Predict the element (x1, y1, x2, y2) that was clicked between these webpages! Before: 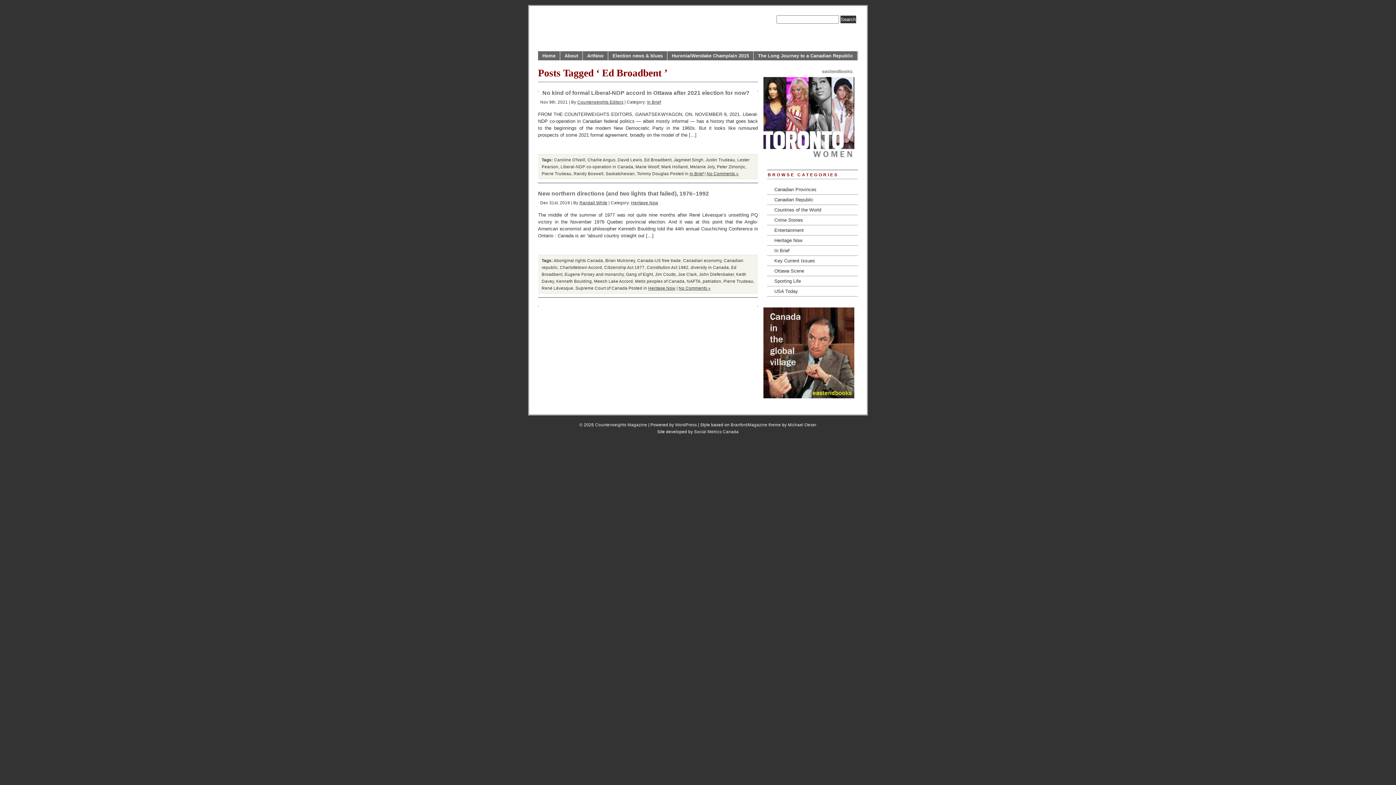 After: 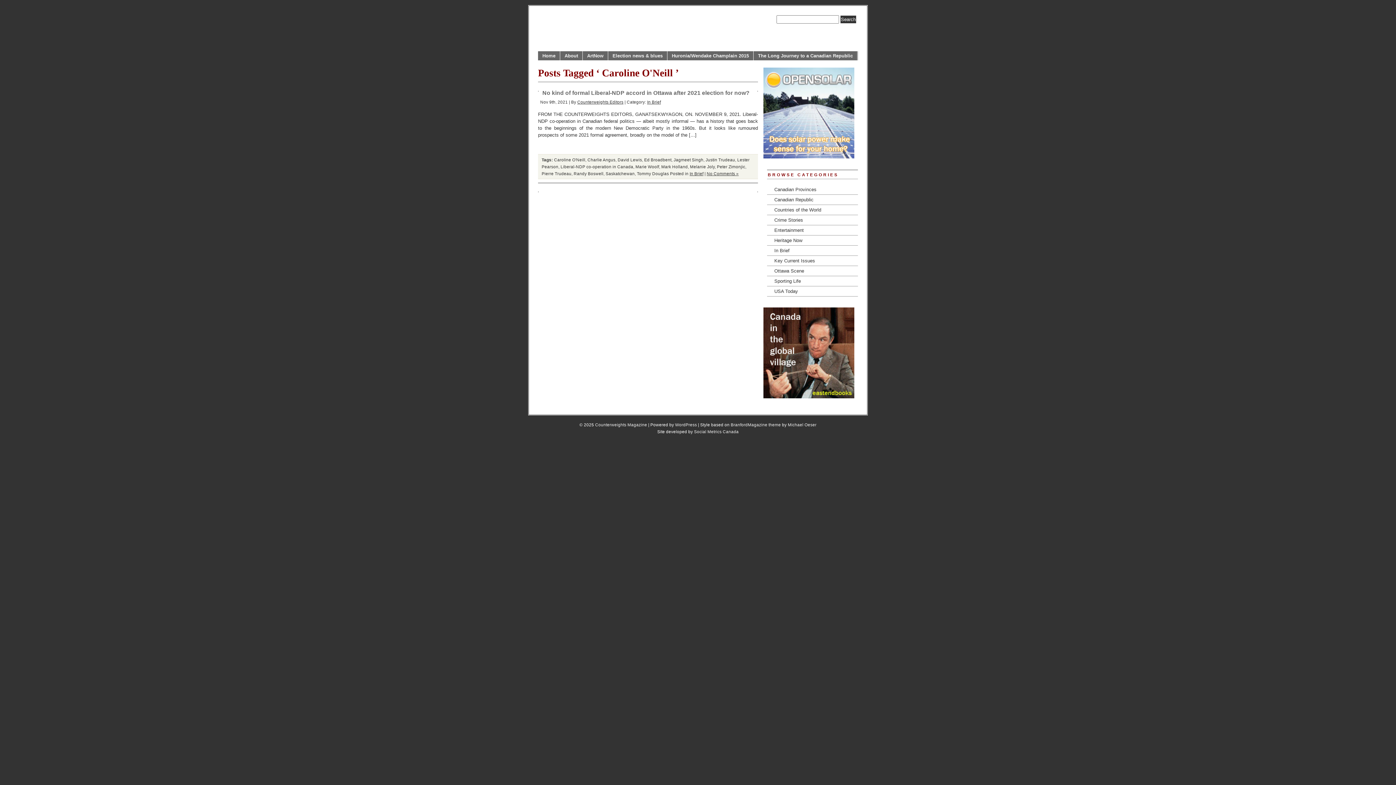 Action: label: Caroline O'Neill bbox: (554, 157, 585, 162)